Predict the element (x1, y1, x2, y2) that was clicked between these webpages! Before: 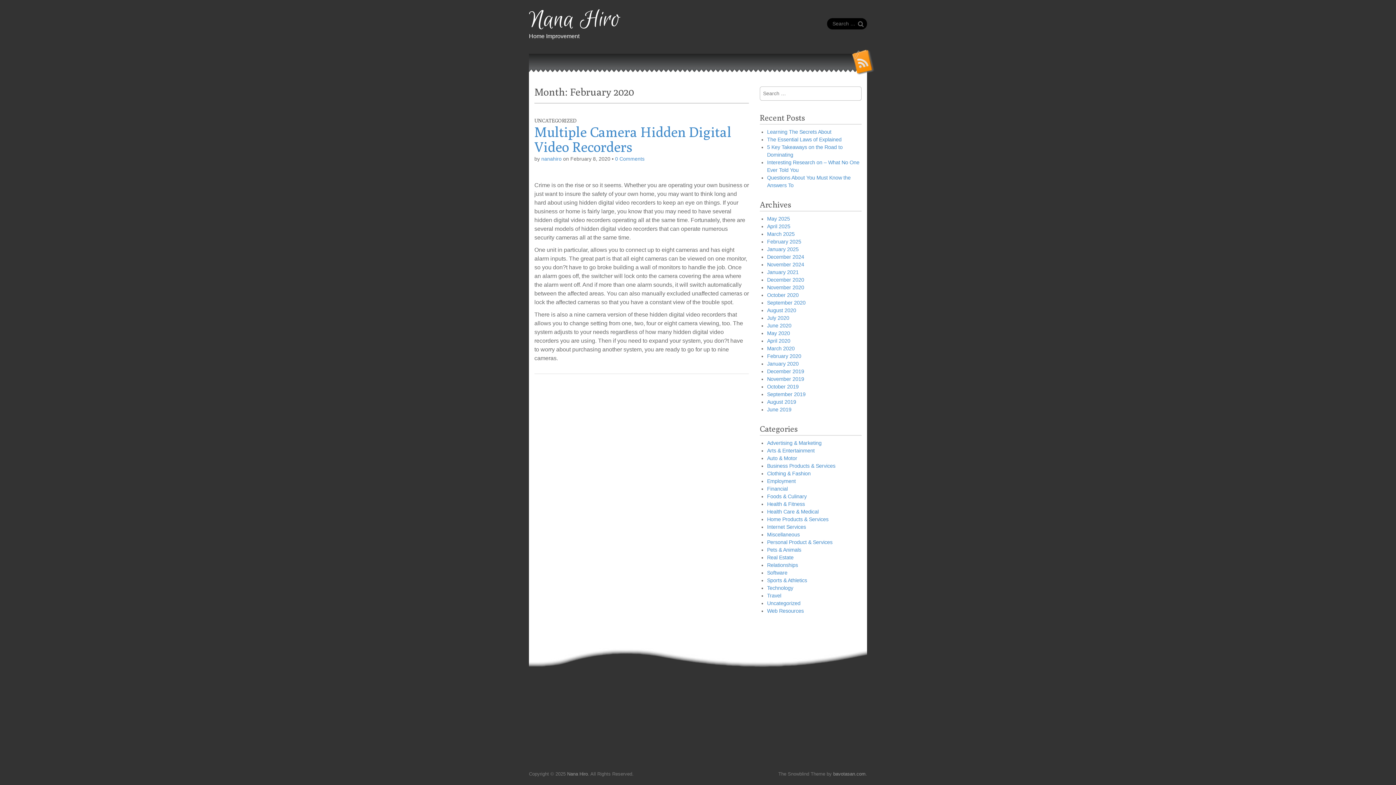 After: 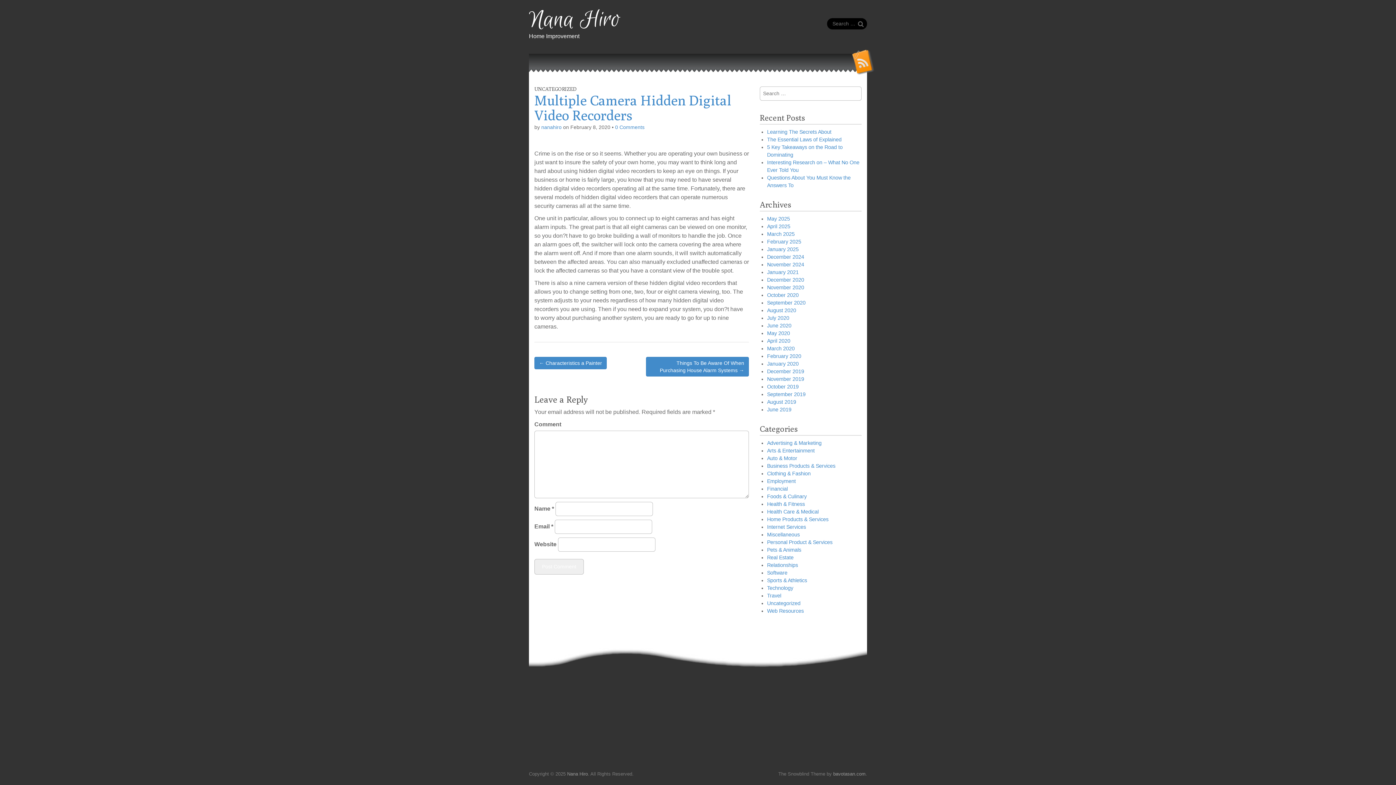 Action: label: 0 Comments bbox: (615, 156, 644, 161)